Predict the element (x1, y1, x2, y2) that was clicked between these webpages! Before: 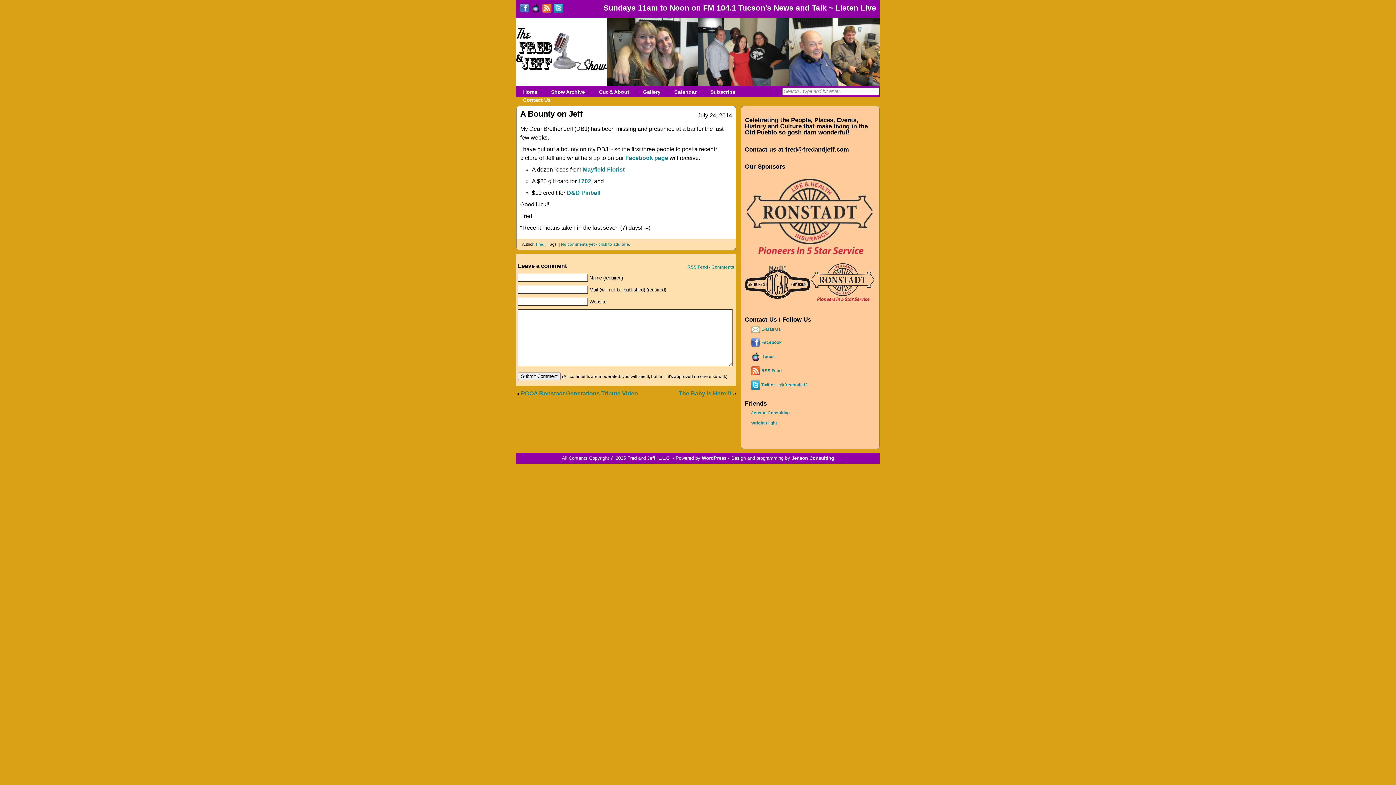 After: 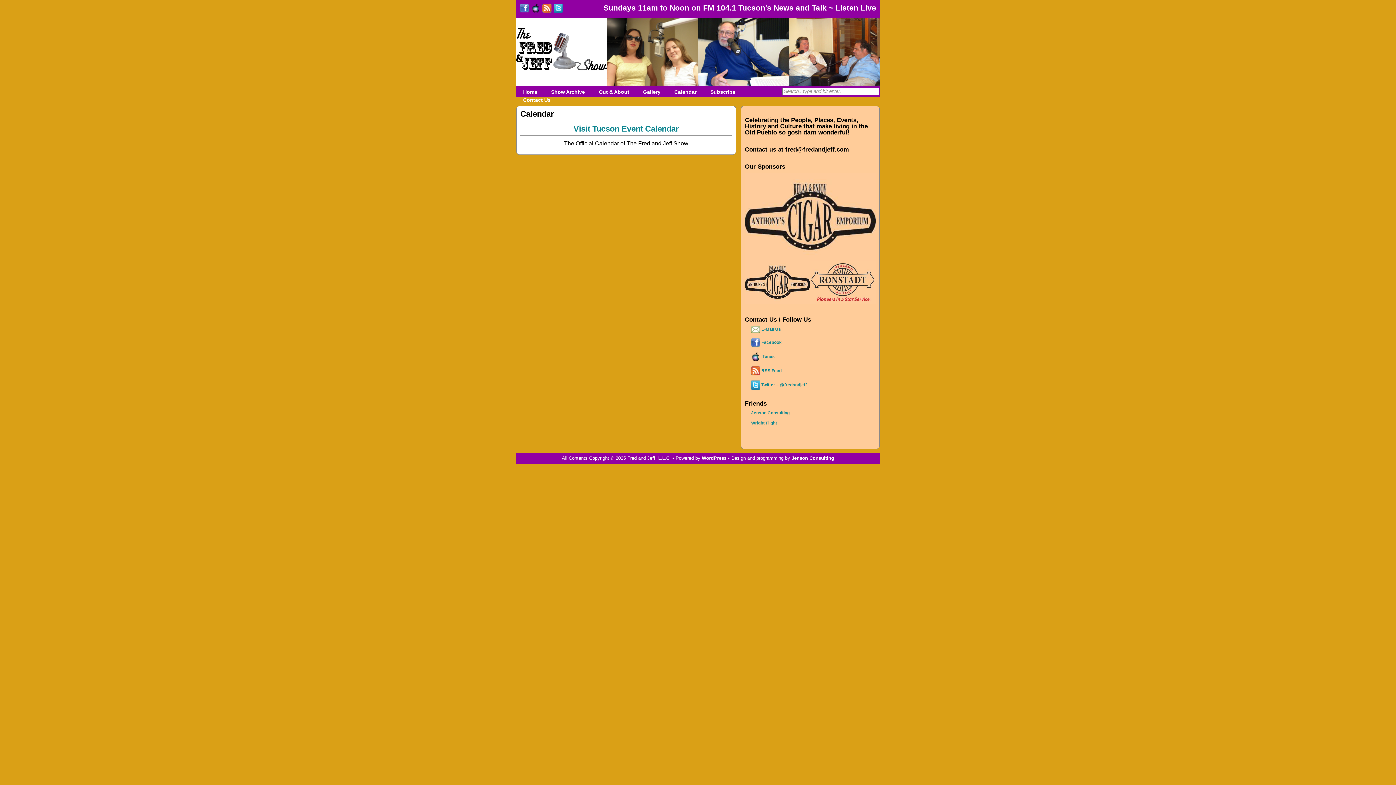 Action: bbox: (673, 86, 698, 97) label: Calendar